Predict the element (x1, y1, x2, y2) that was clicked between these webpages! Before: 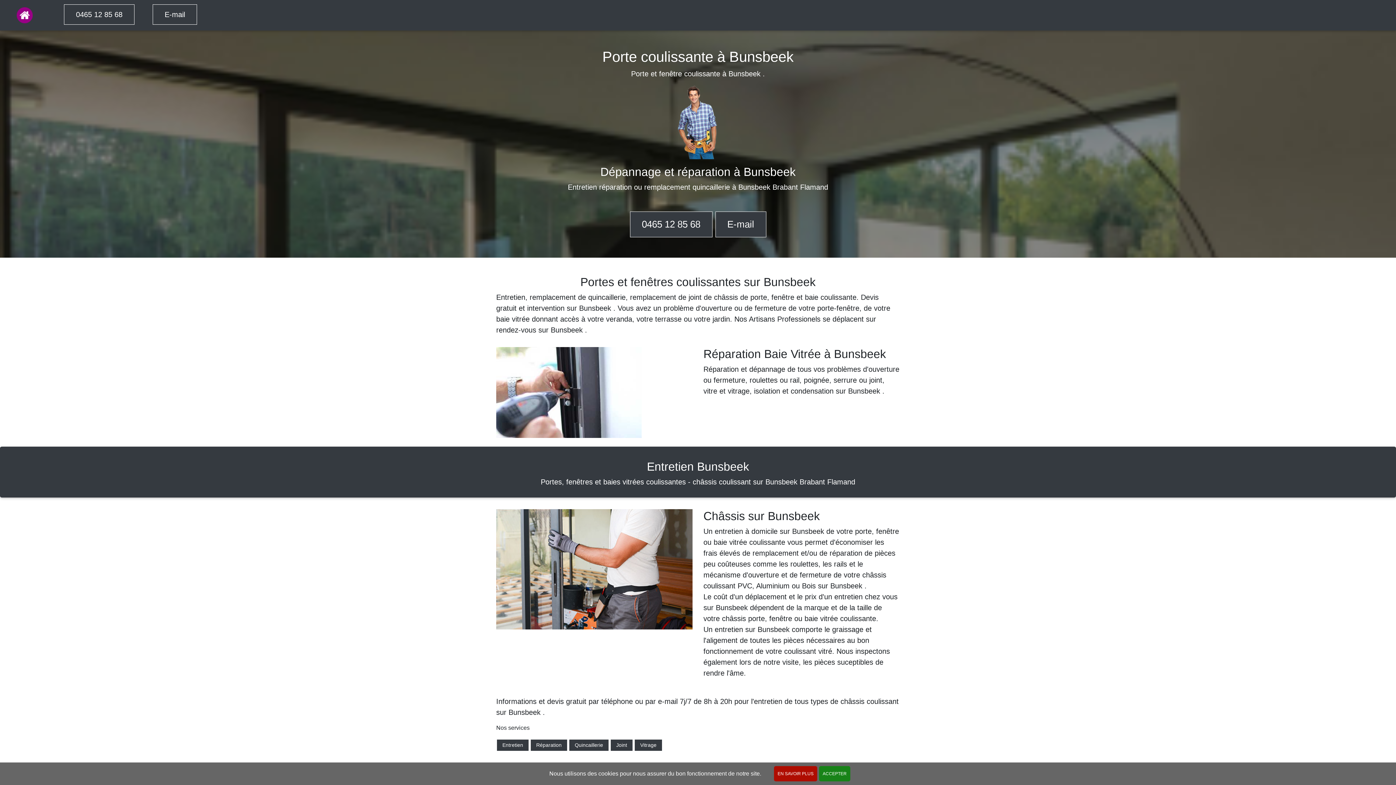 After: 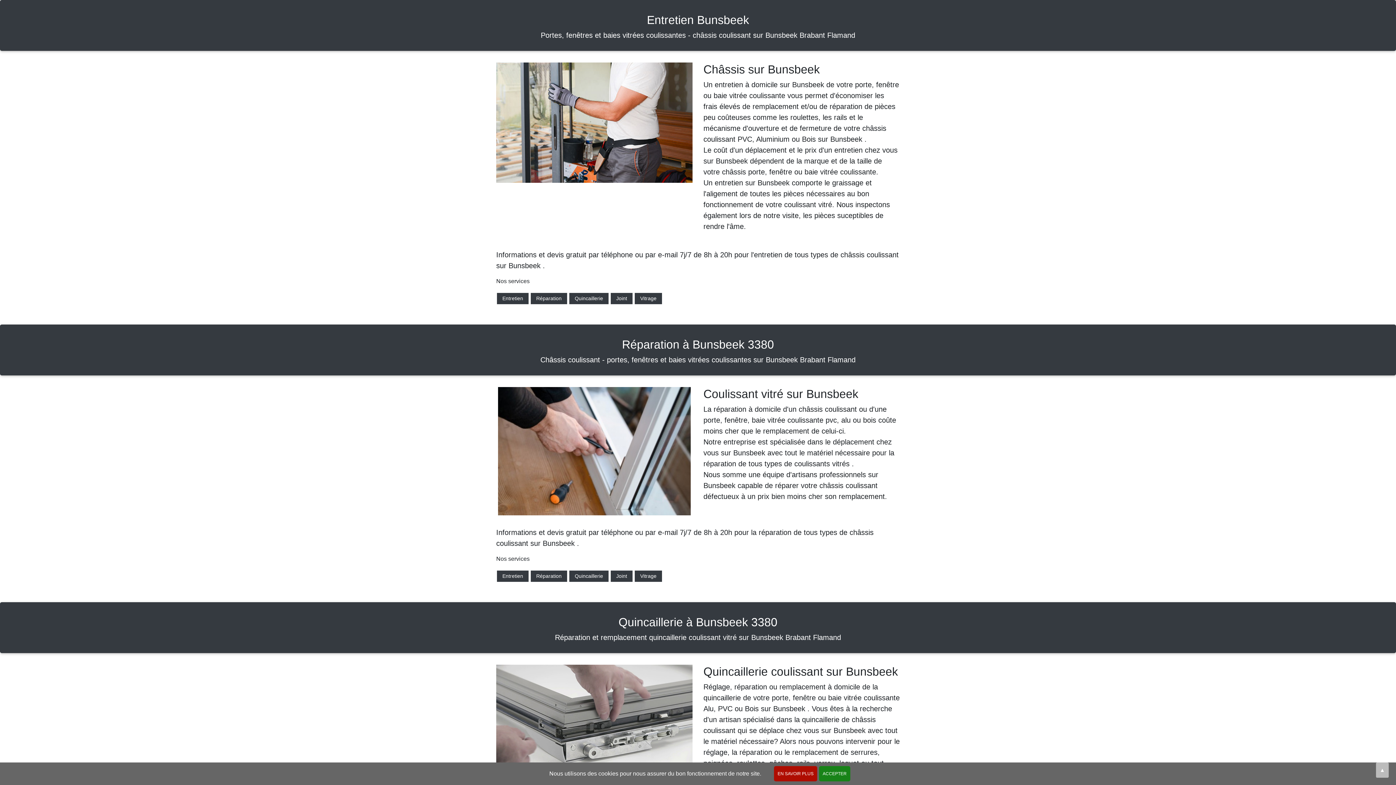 Action: label: Entretien bbox: (497, 740, 528, 751)